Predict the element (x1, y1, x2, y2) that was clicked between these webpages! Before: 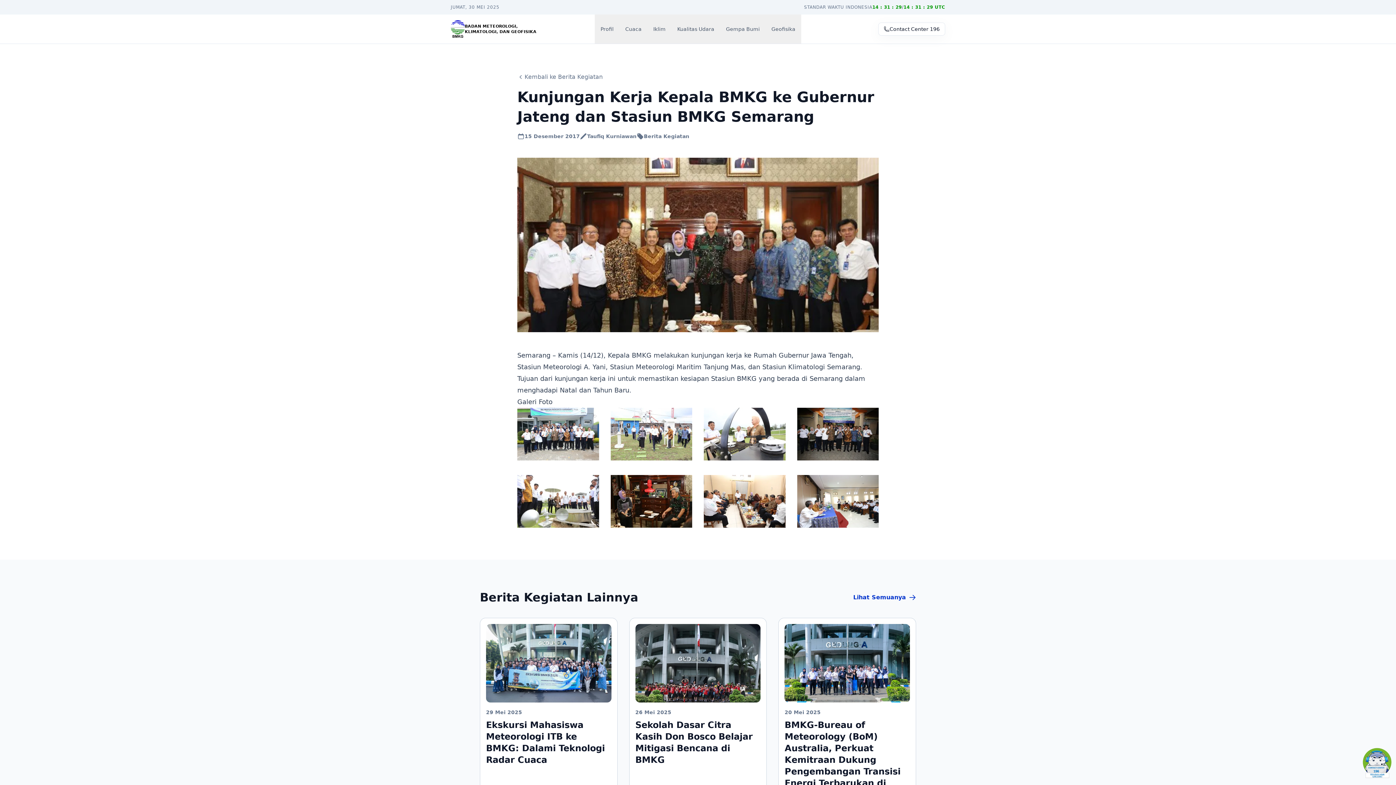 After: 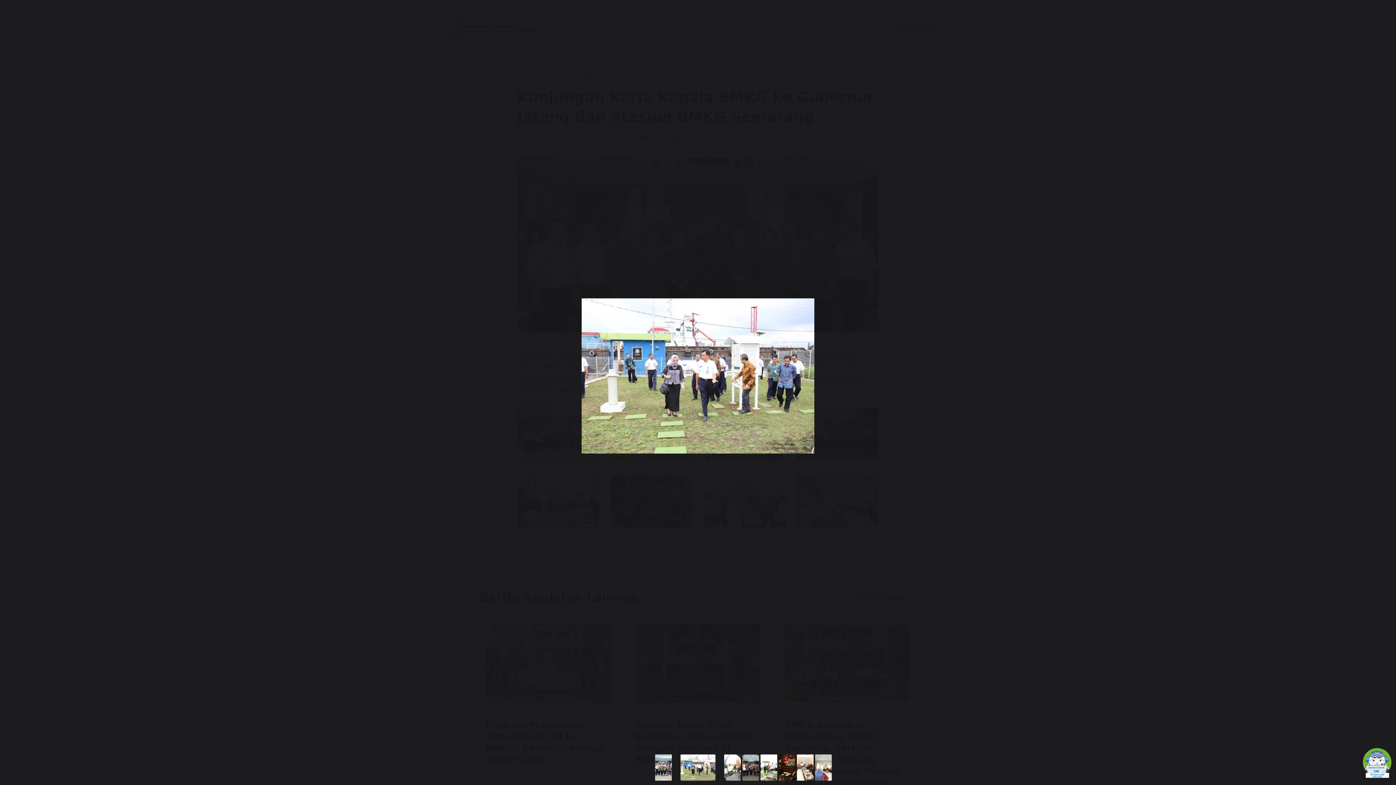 Action: bbox: (610, 408, 692, 460) label: Detail foto